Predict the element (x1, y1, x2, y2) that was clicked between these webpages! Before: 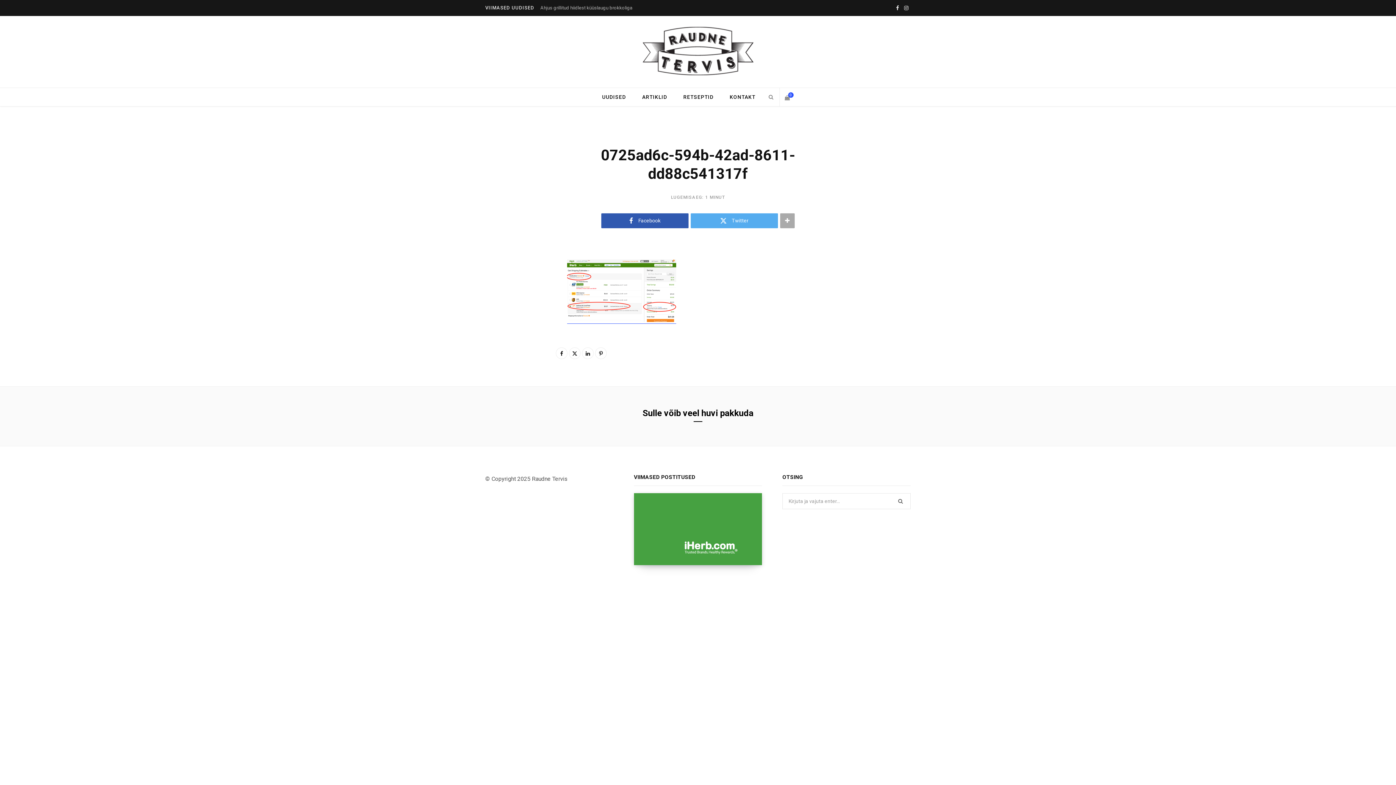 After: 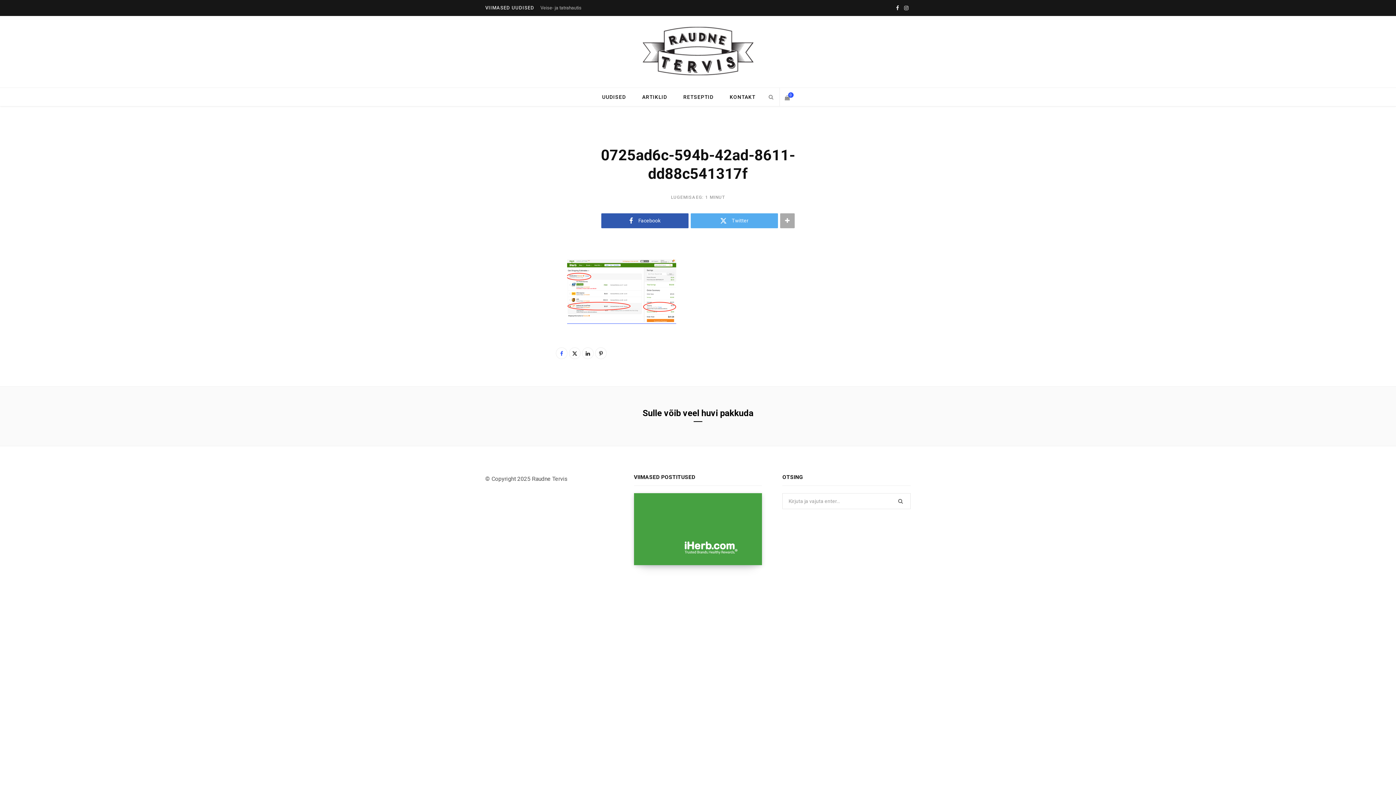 Action: bbox: (556, 347, 567, 359)